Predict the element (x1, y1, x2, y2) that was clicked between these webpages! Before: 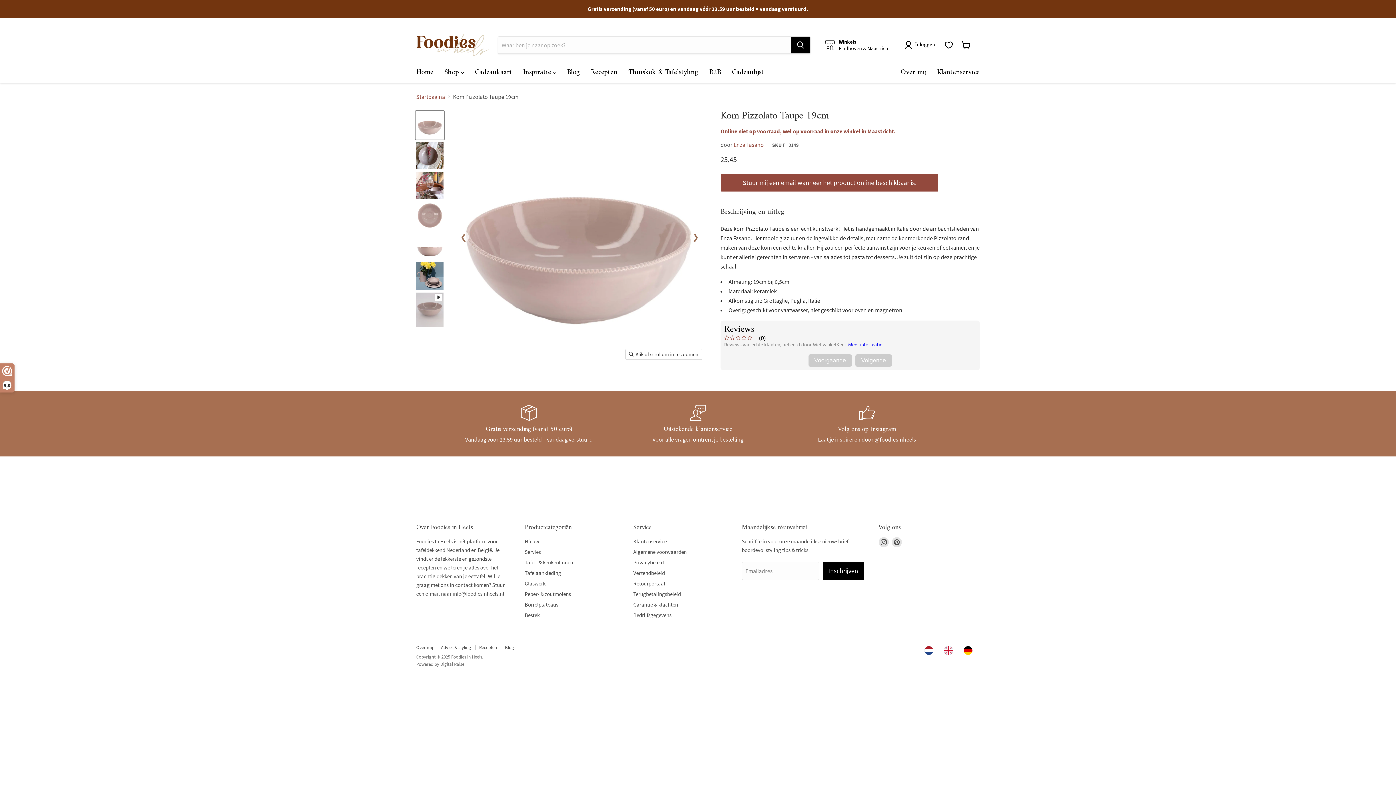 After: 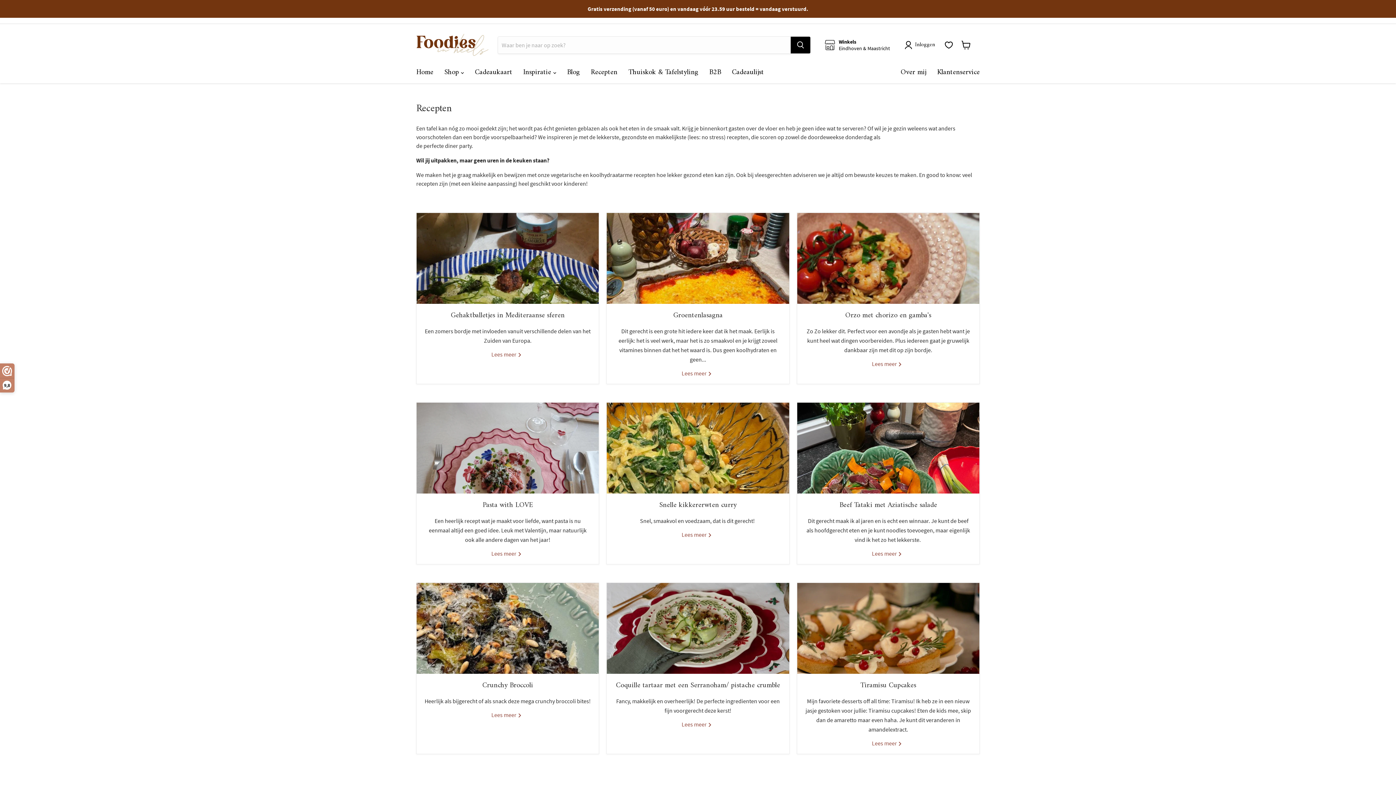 Action: label: Recepten bbox: (479, 644, 497, 650)